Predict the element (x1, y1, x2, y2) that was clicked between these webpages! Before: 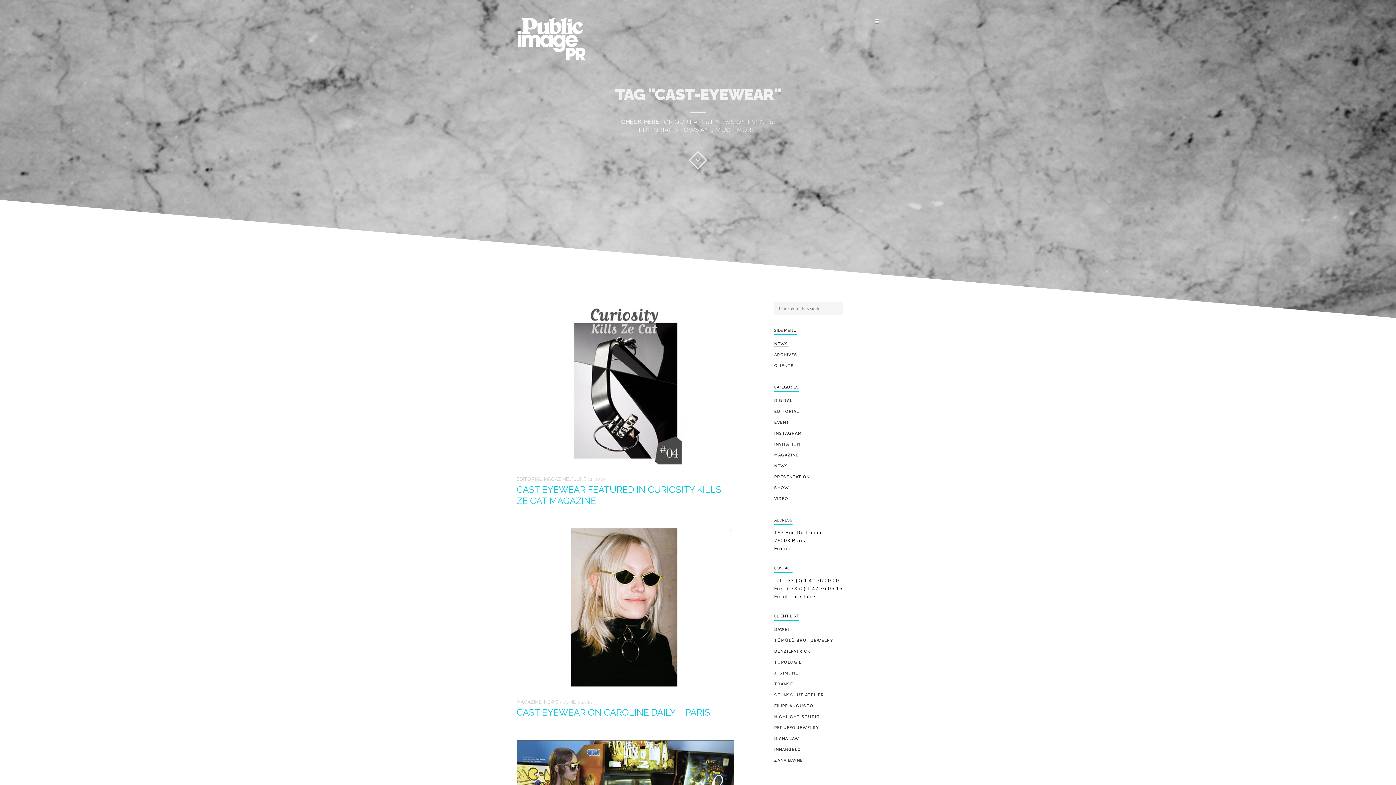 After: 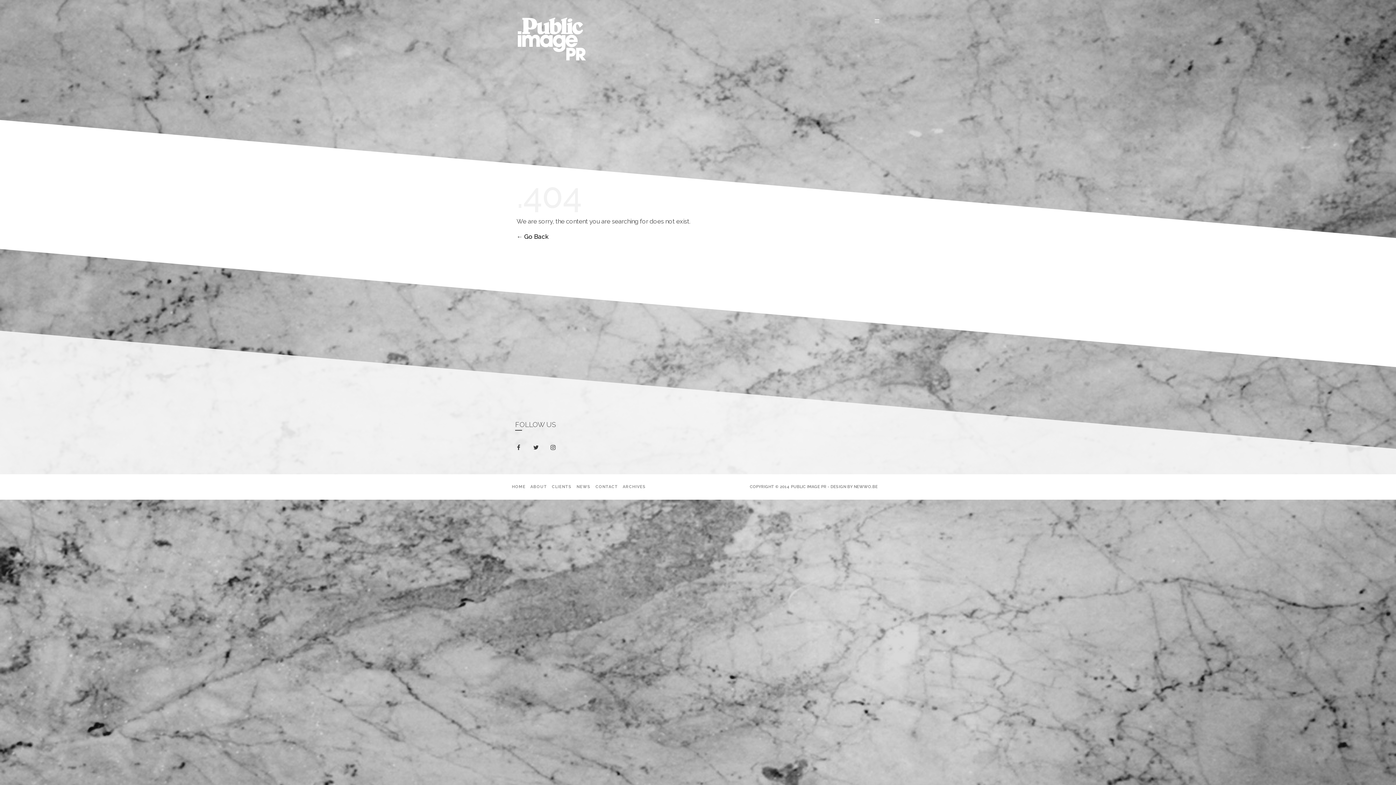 Action: label: DIANA LAW bbox: (774, 736, 799, 741)